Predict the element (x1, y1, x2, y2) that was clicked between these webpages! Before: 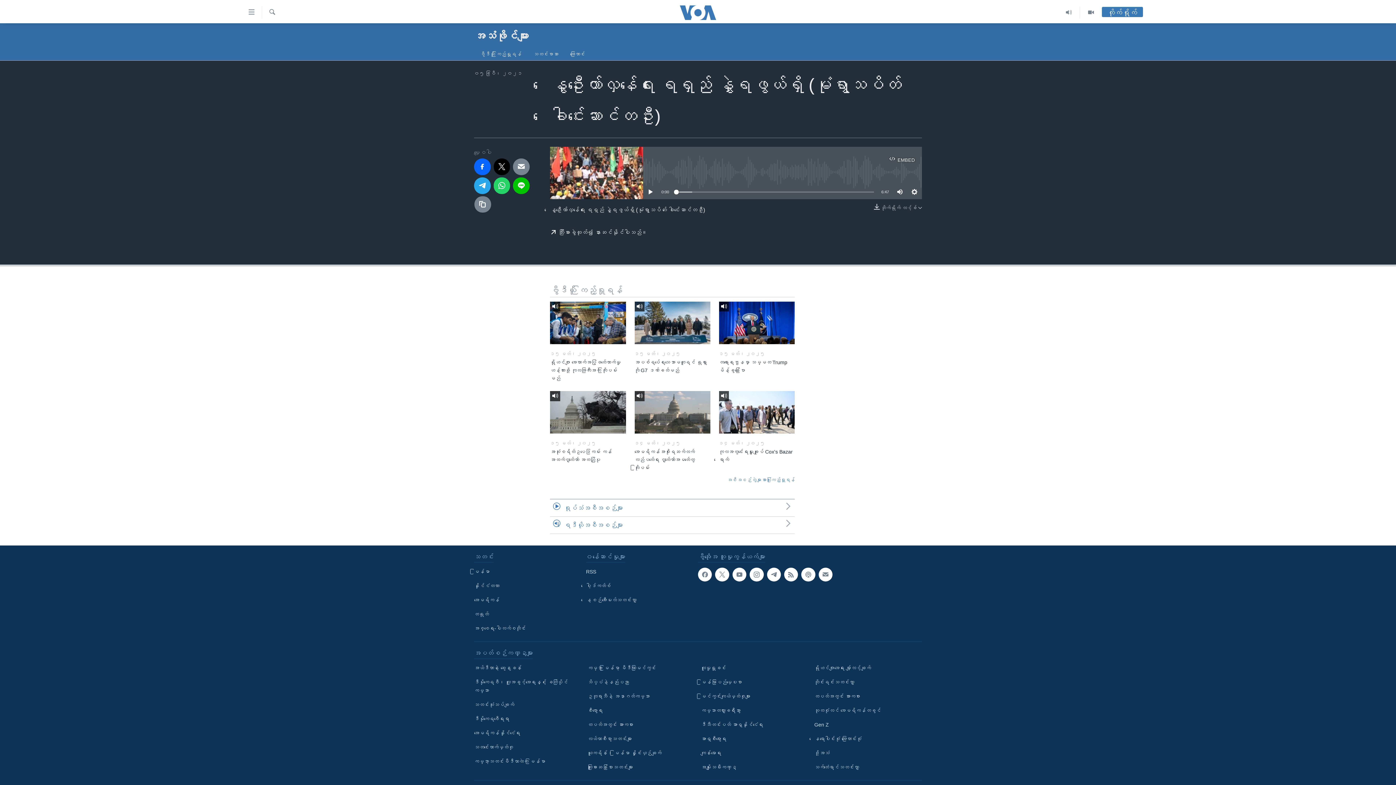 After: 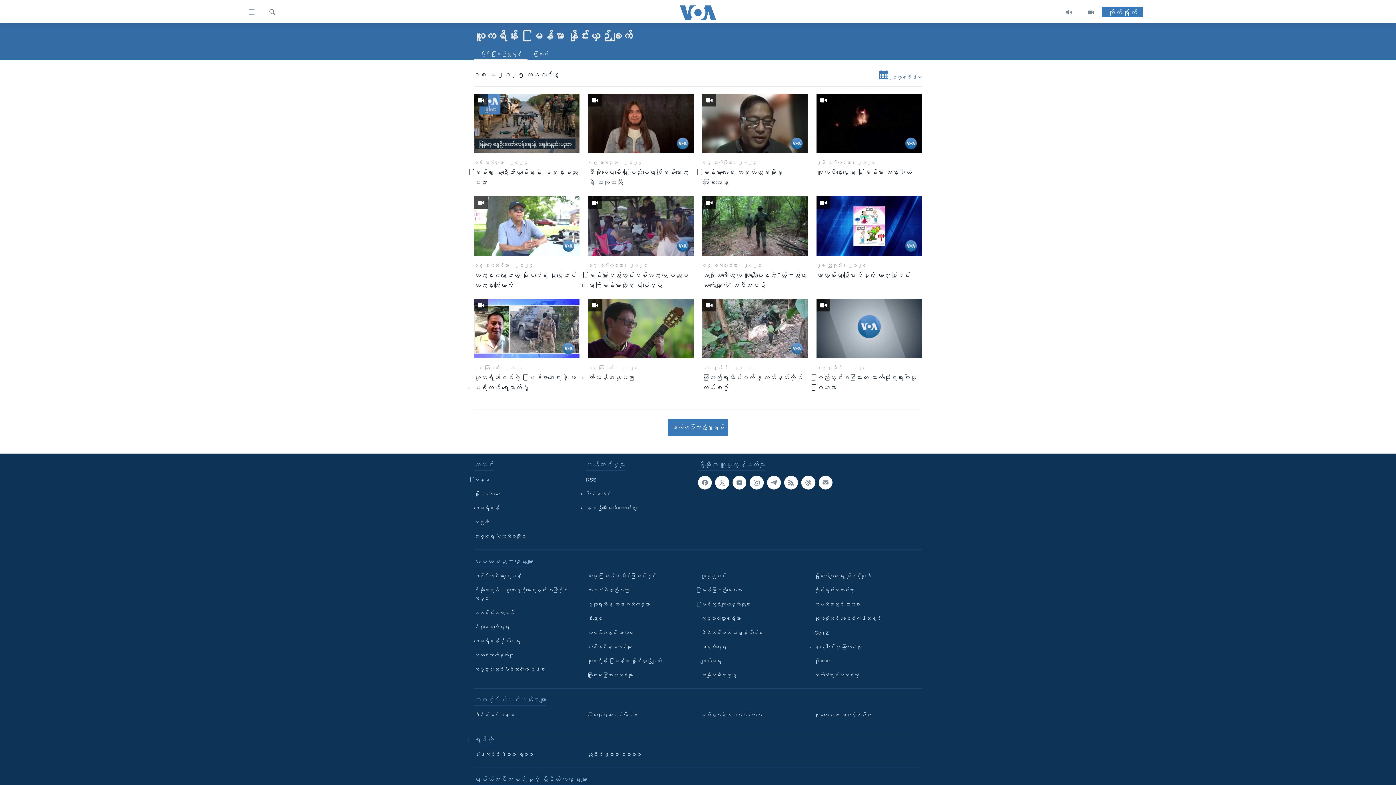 Action: label: ယူကရိန်း၊ မြန်မာ နှိုင်းယှဉ်ချက် bbox: (587, 749, 690, 757)